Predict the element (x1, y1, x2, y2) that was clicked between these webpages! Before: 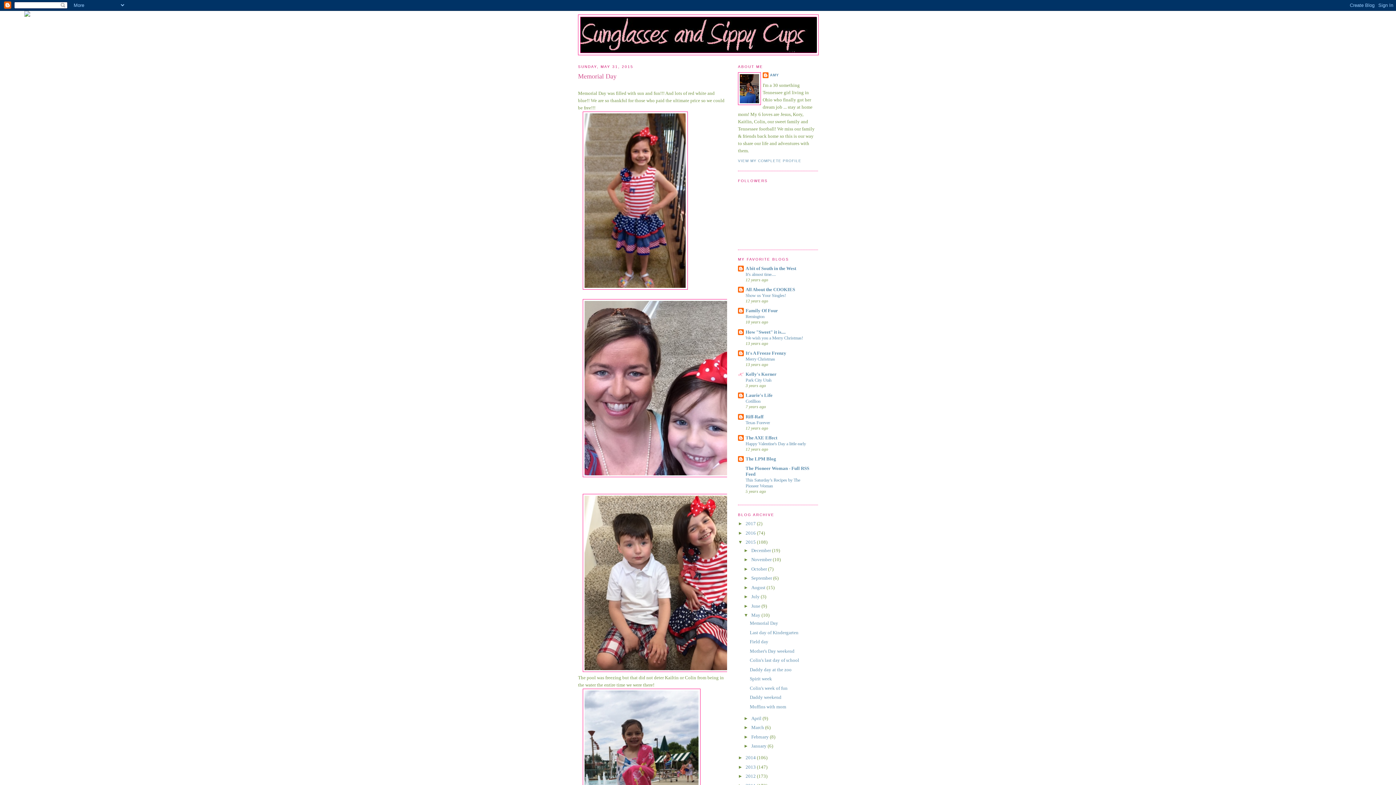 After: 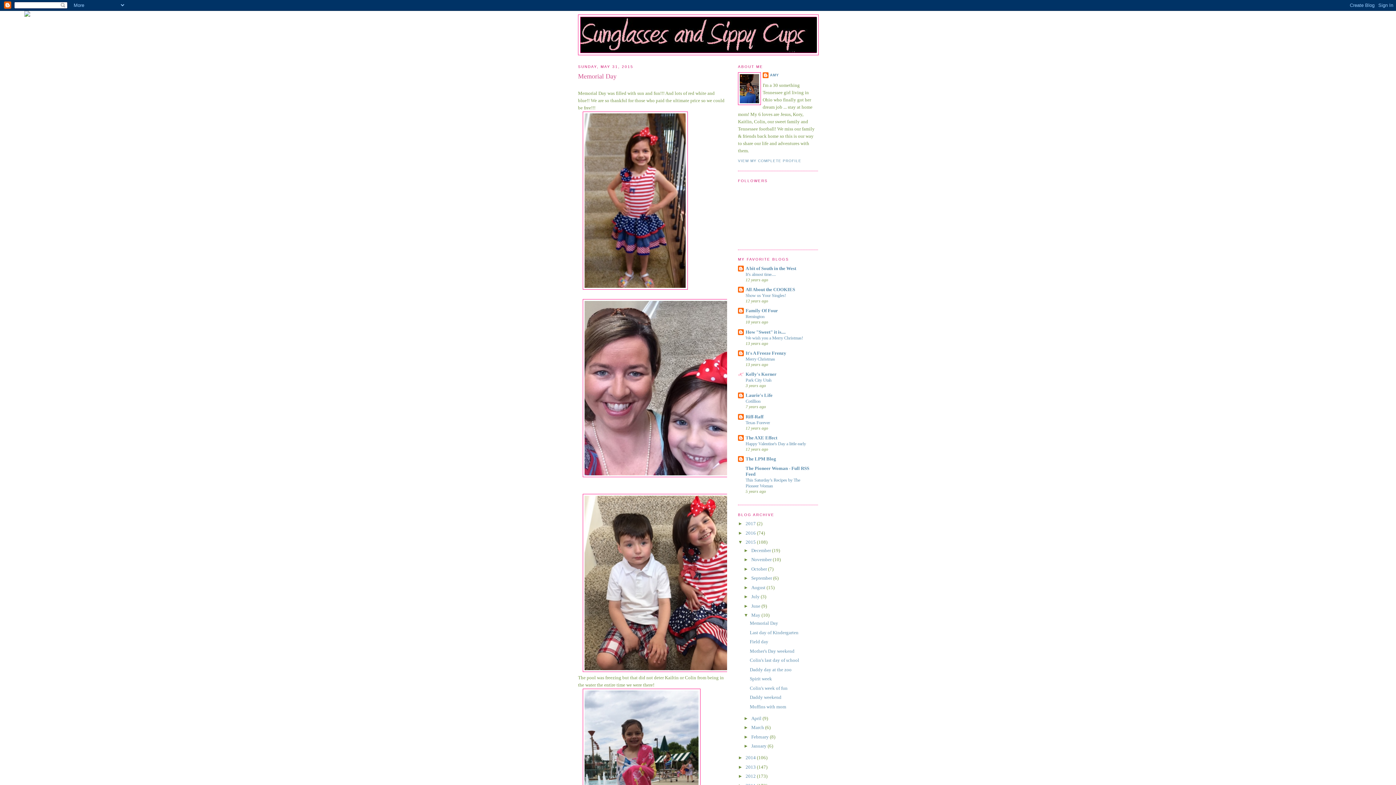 Action: bbox: (749, 620, 778, 626) label: Memorial Day